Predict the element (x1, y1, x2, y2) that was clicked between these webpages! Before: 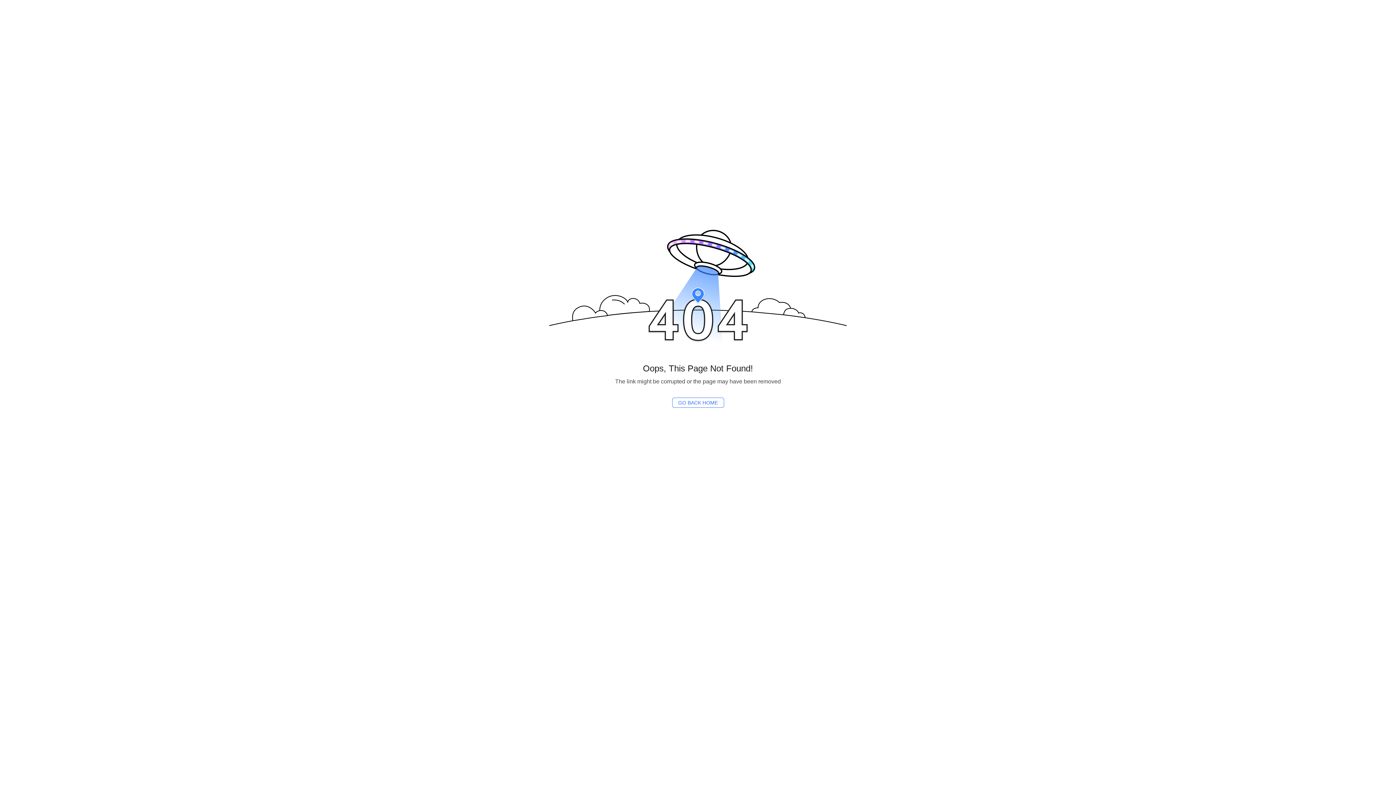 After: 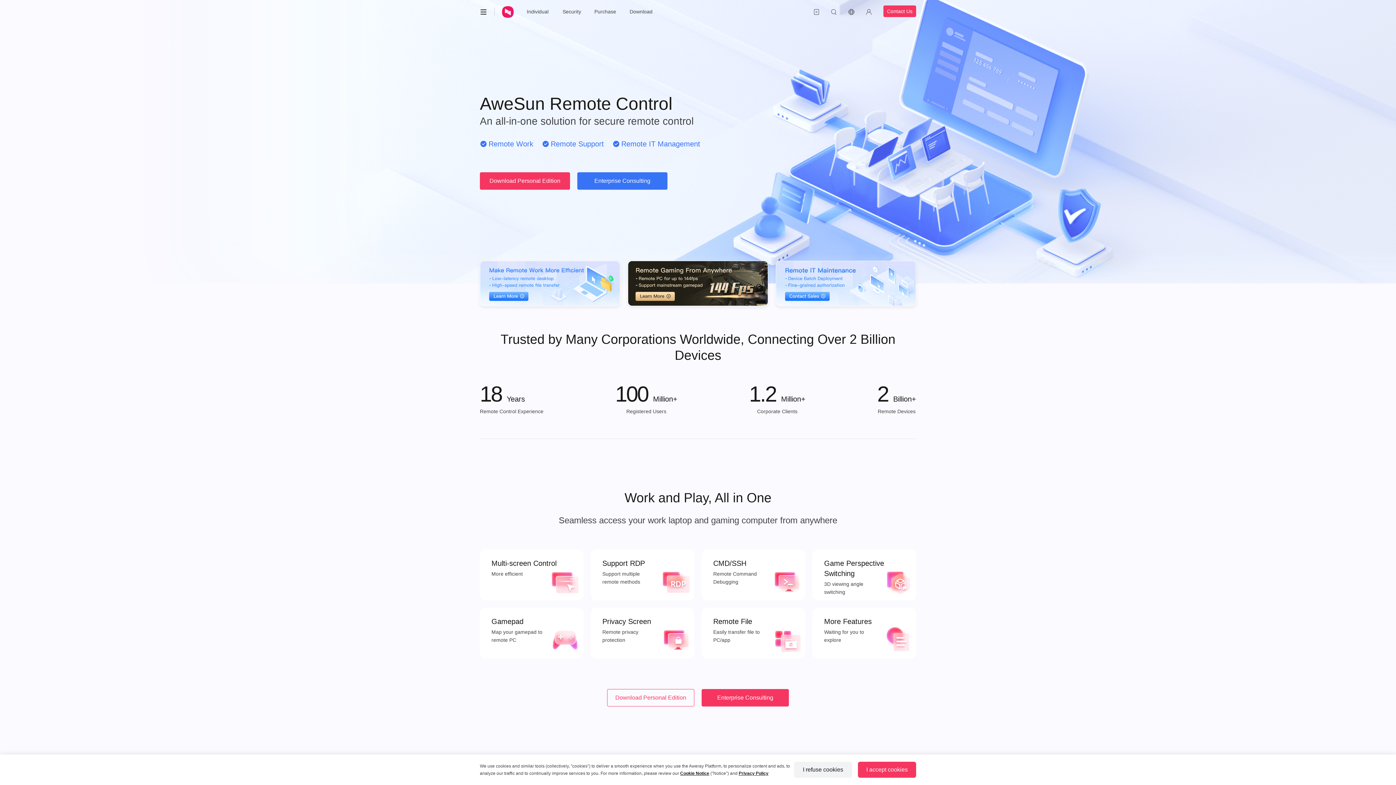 Action: bbox: (672, 386, 724, 408) label: GO BACK HOME